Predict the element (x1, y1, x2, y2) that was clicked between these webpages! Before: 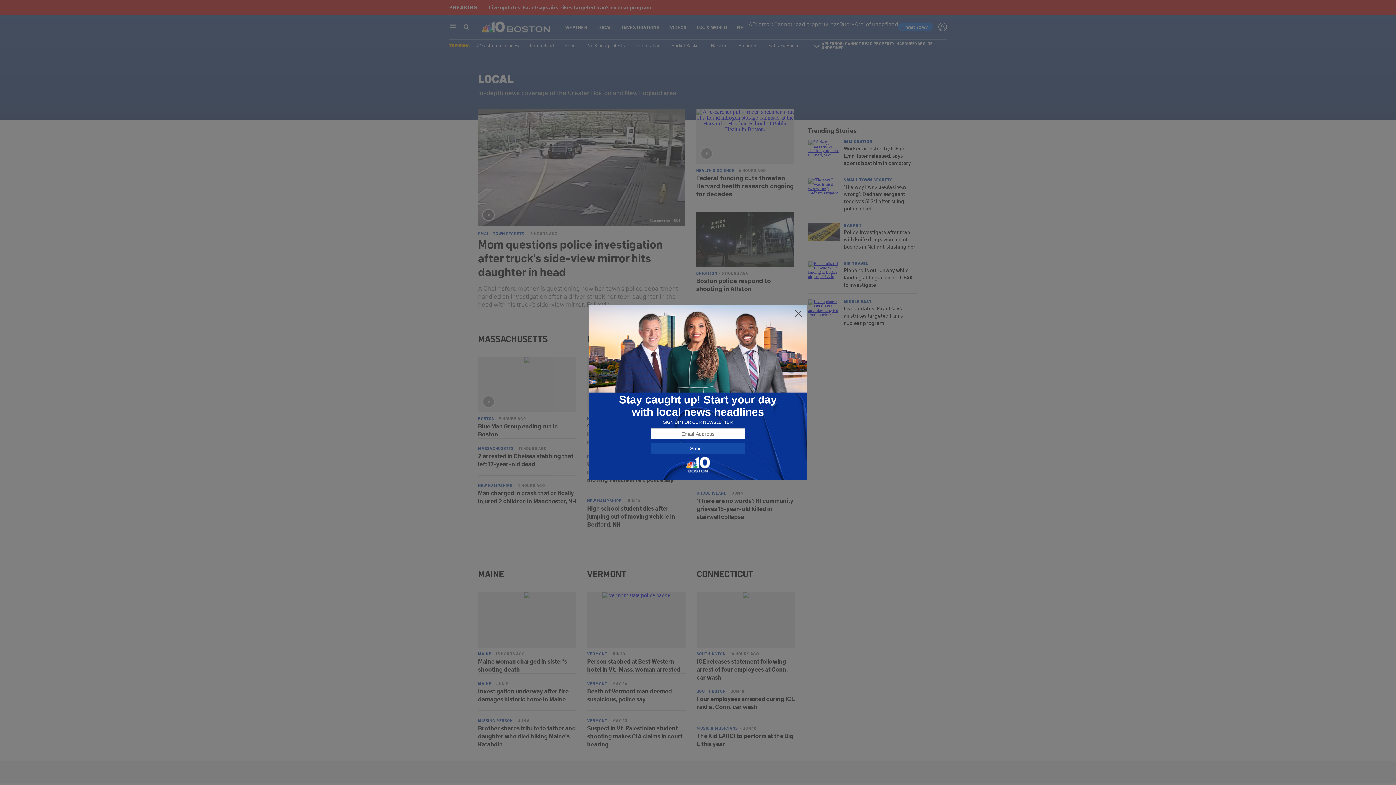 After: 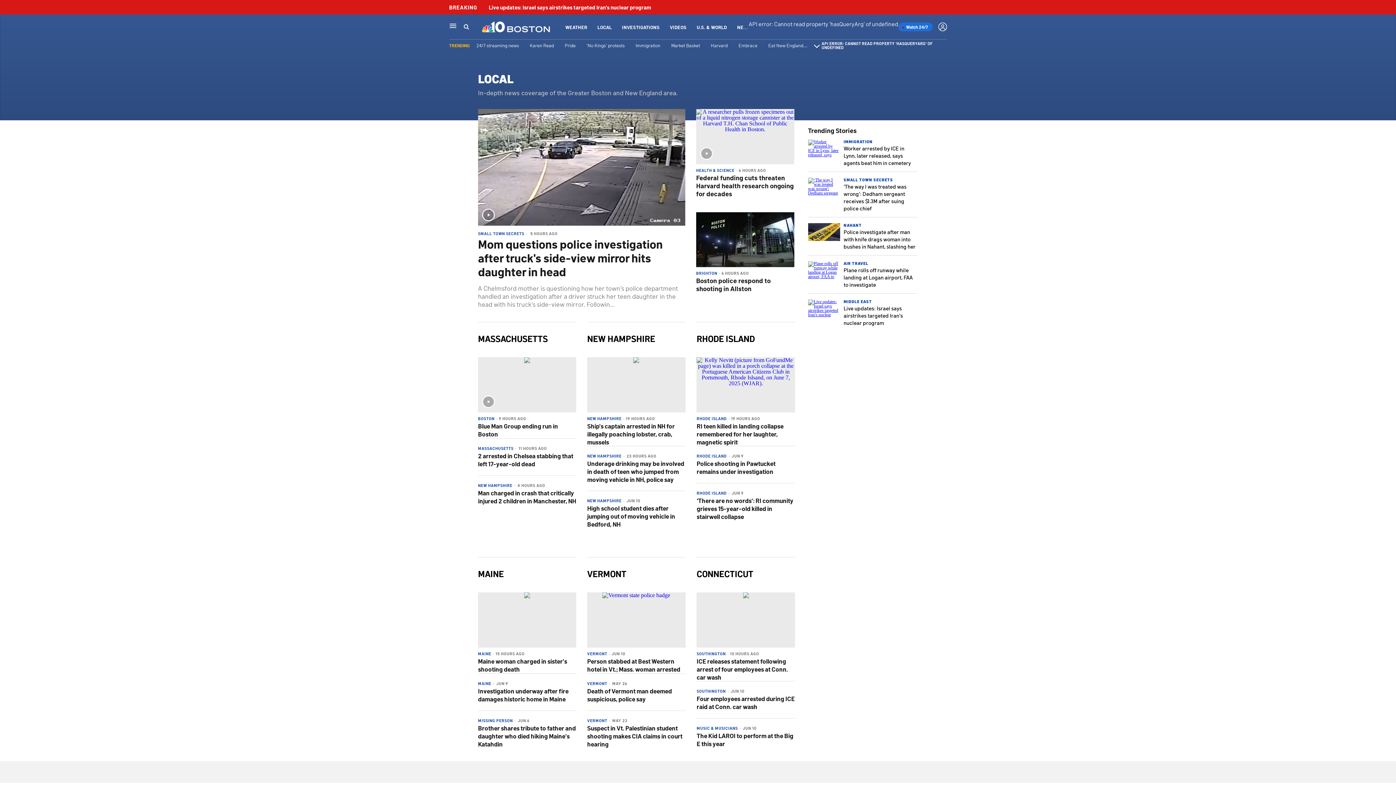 Action: bbox: (794, 309, 802, 318)